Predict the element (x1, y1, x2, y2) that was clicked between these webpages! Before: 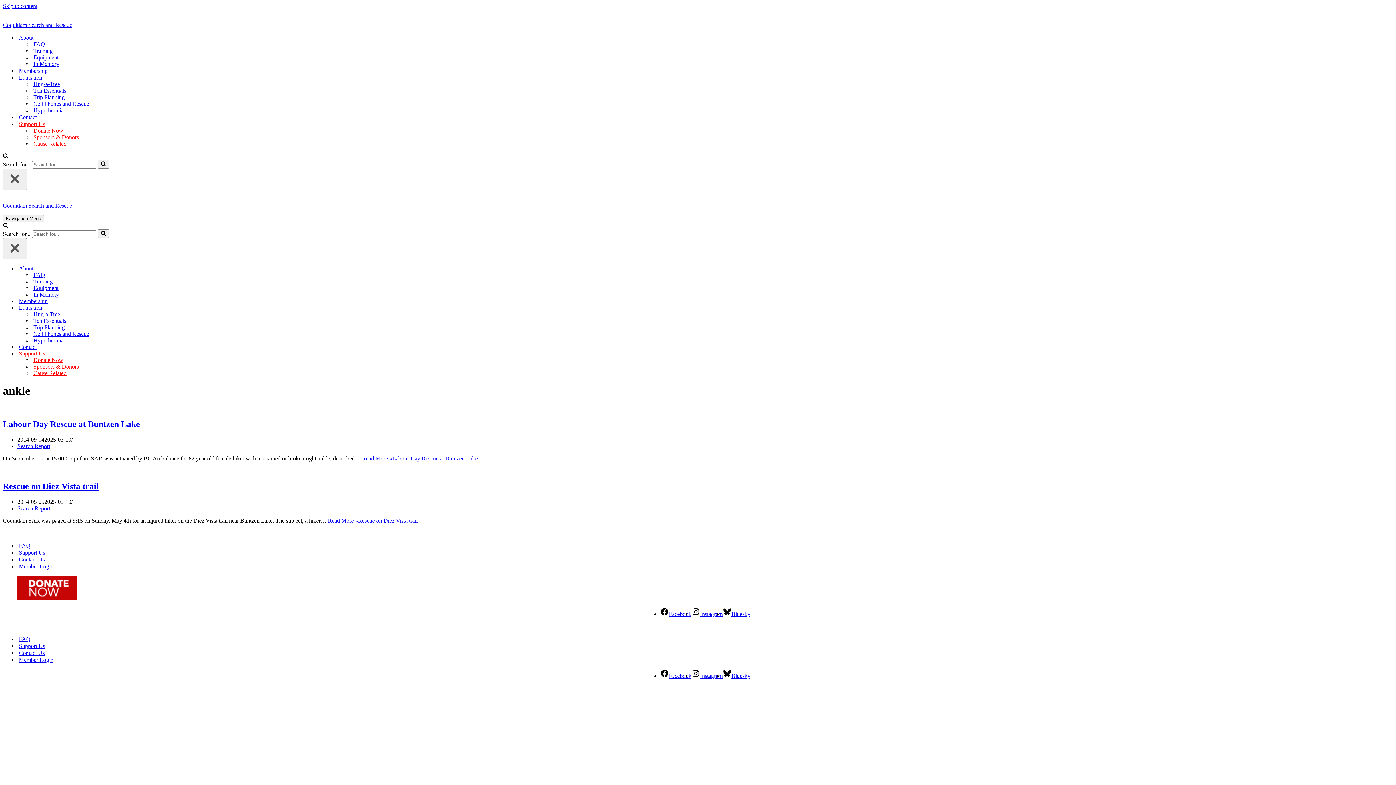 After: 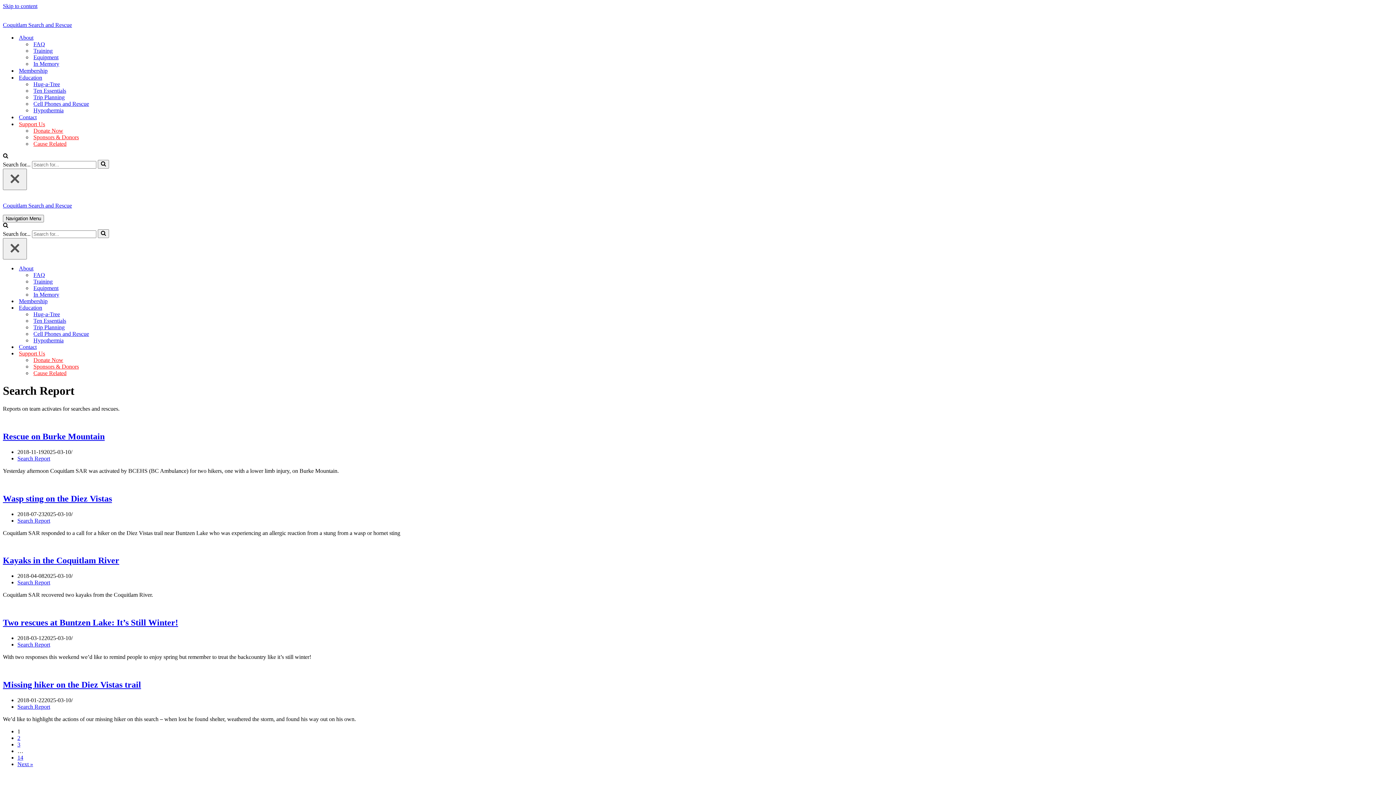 Action: bbox: (17, 443, 50, 449) label: Search Report